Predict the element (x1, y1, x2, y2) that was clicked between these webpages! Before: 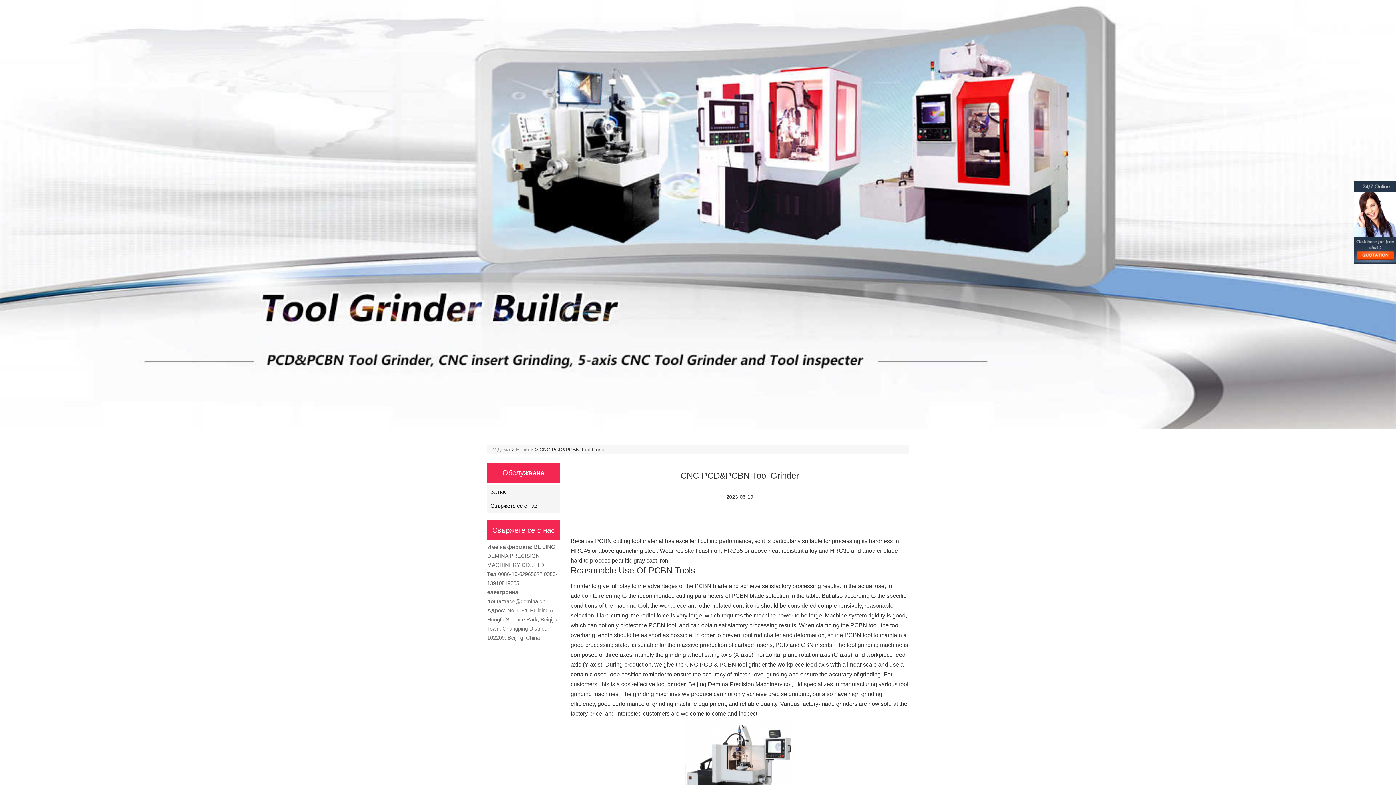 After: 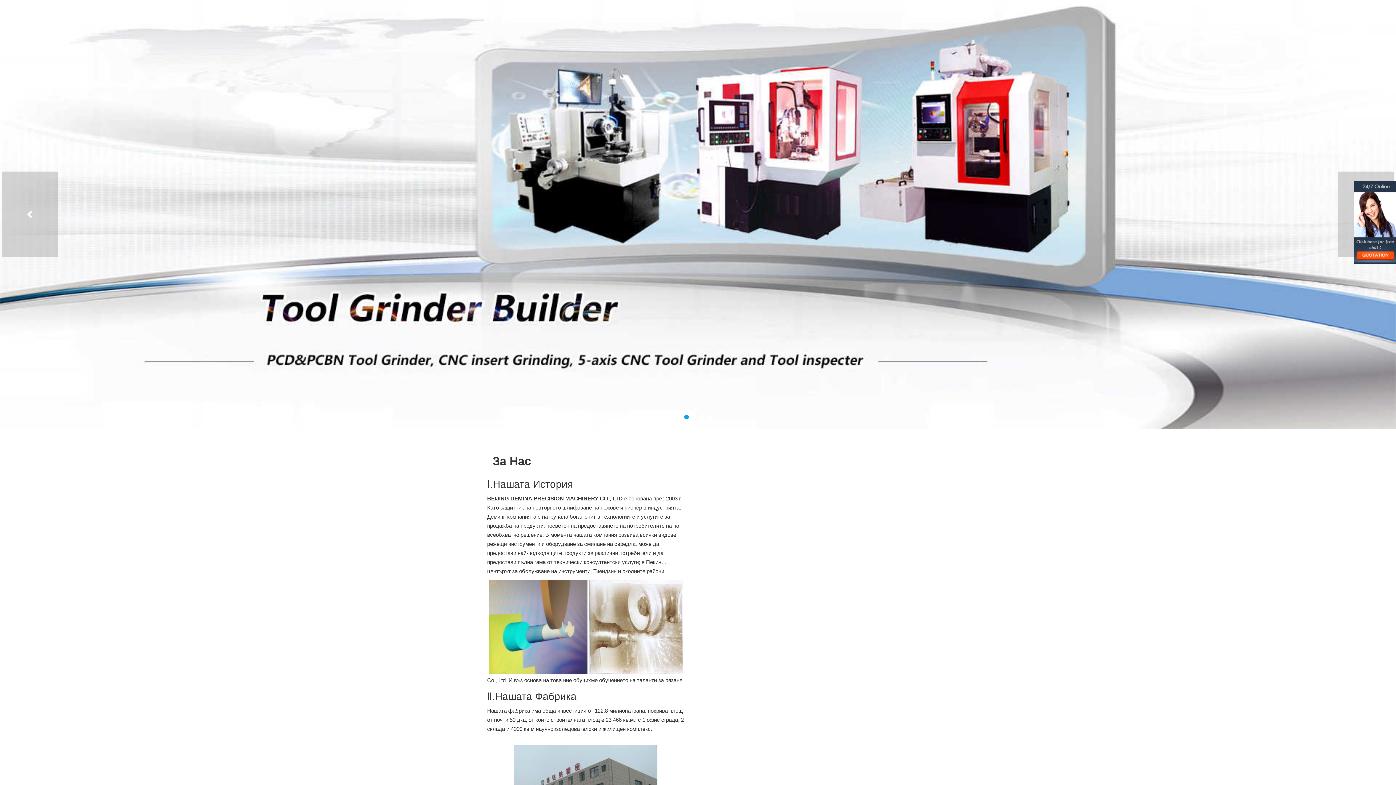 Action: bbox: (492, 446, 510, 452) label: У Дома